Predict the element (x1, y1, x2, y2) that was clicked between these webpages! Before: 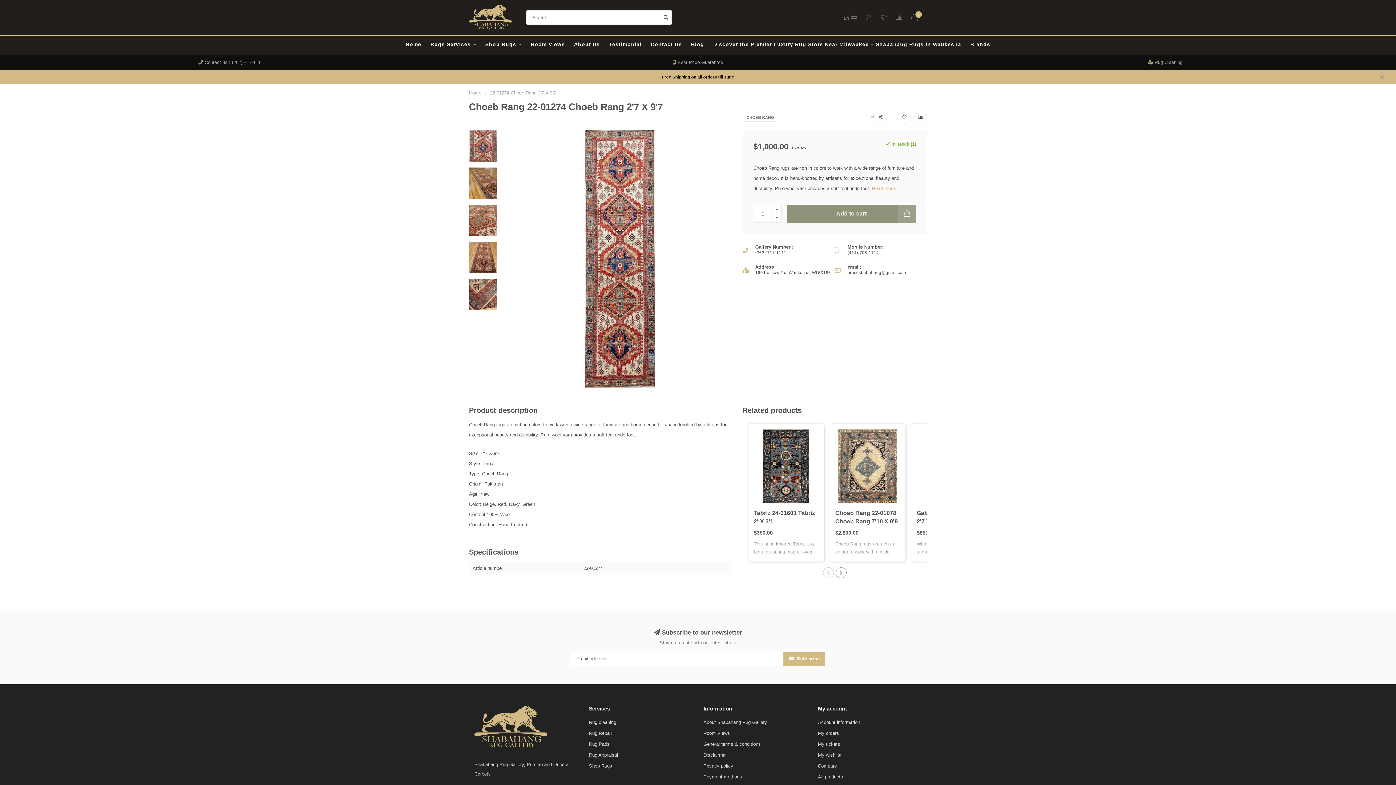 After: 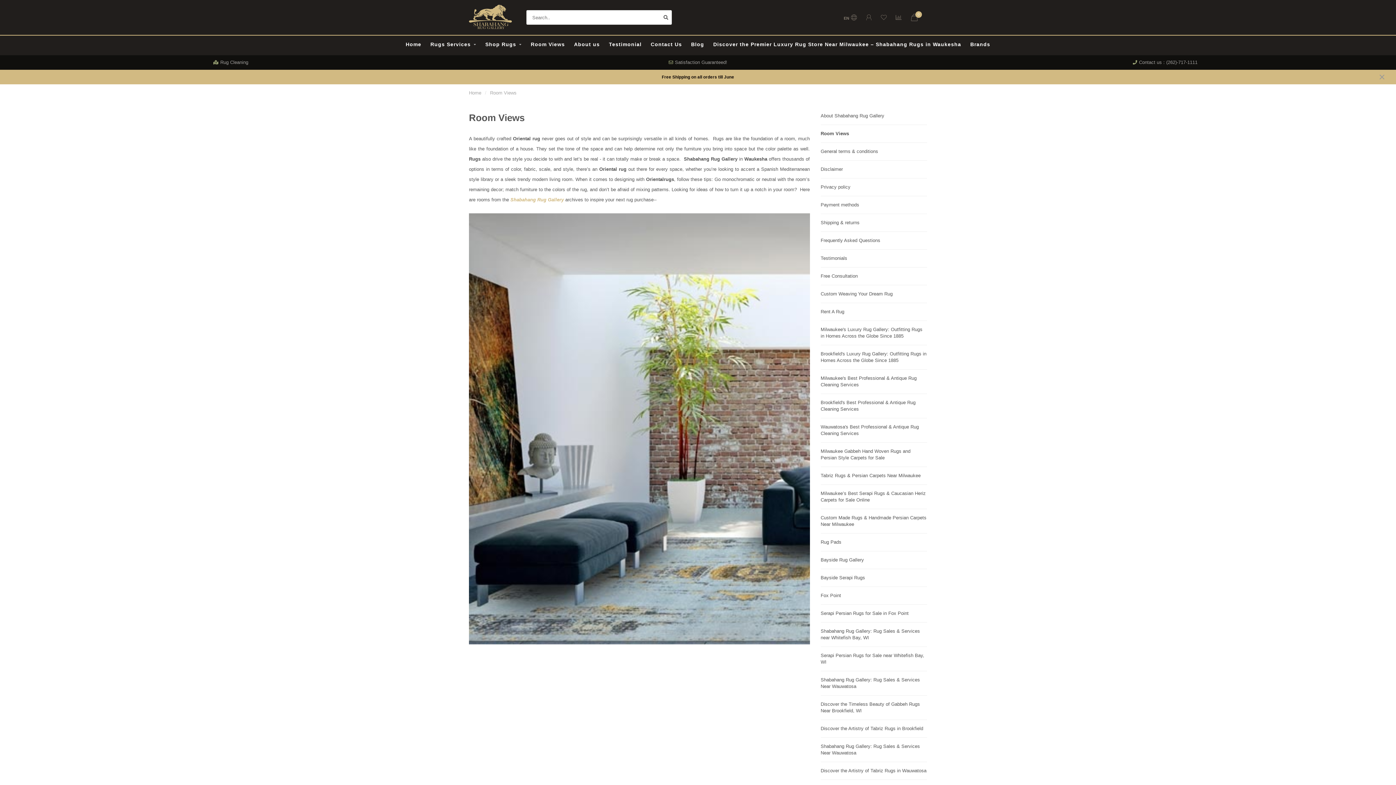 Action: label: Room Views bbox: (530, 35, 565, 53)